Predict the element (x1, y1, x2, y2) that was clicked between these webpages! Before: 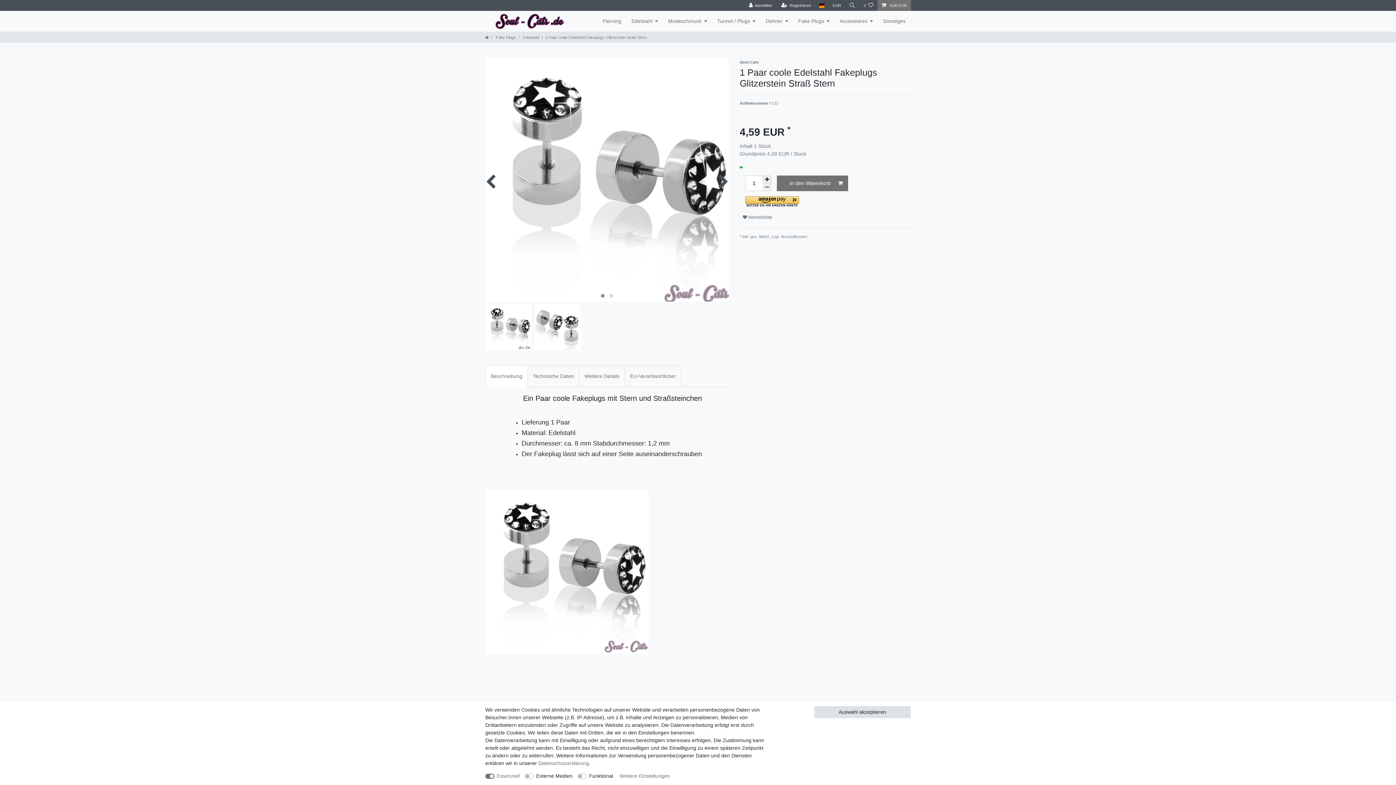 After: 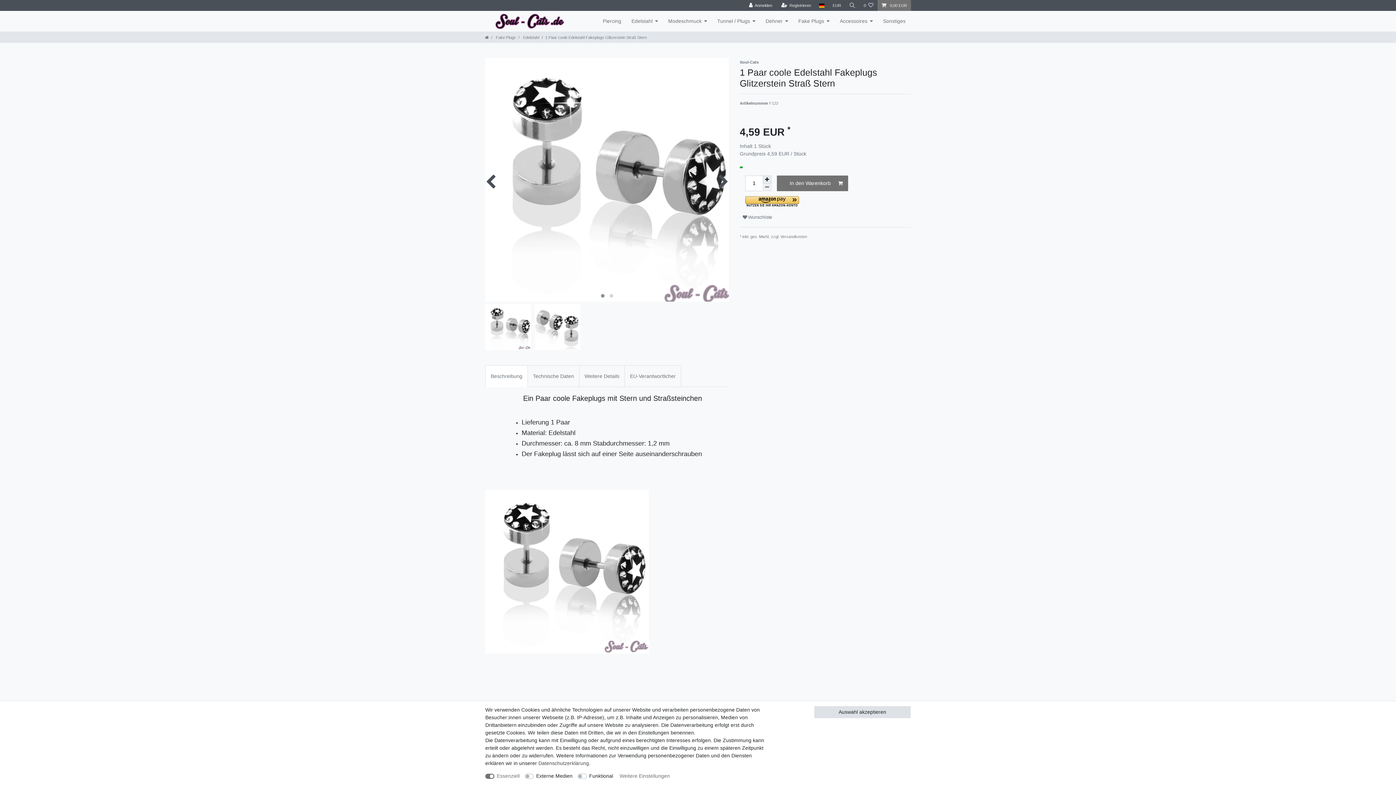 Action: bbox: (538, 760, 589, 766) label: Daten­schutz­erklärung